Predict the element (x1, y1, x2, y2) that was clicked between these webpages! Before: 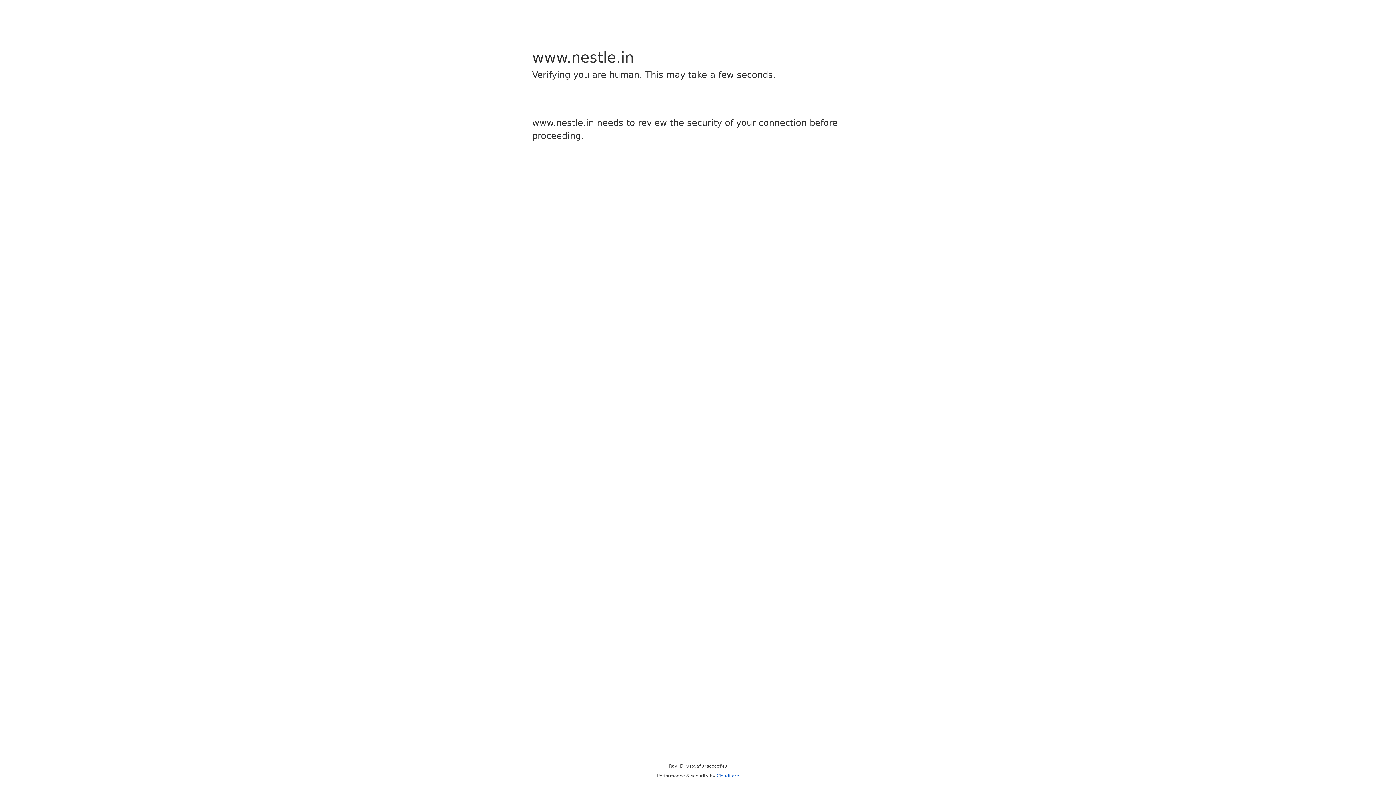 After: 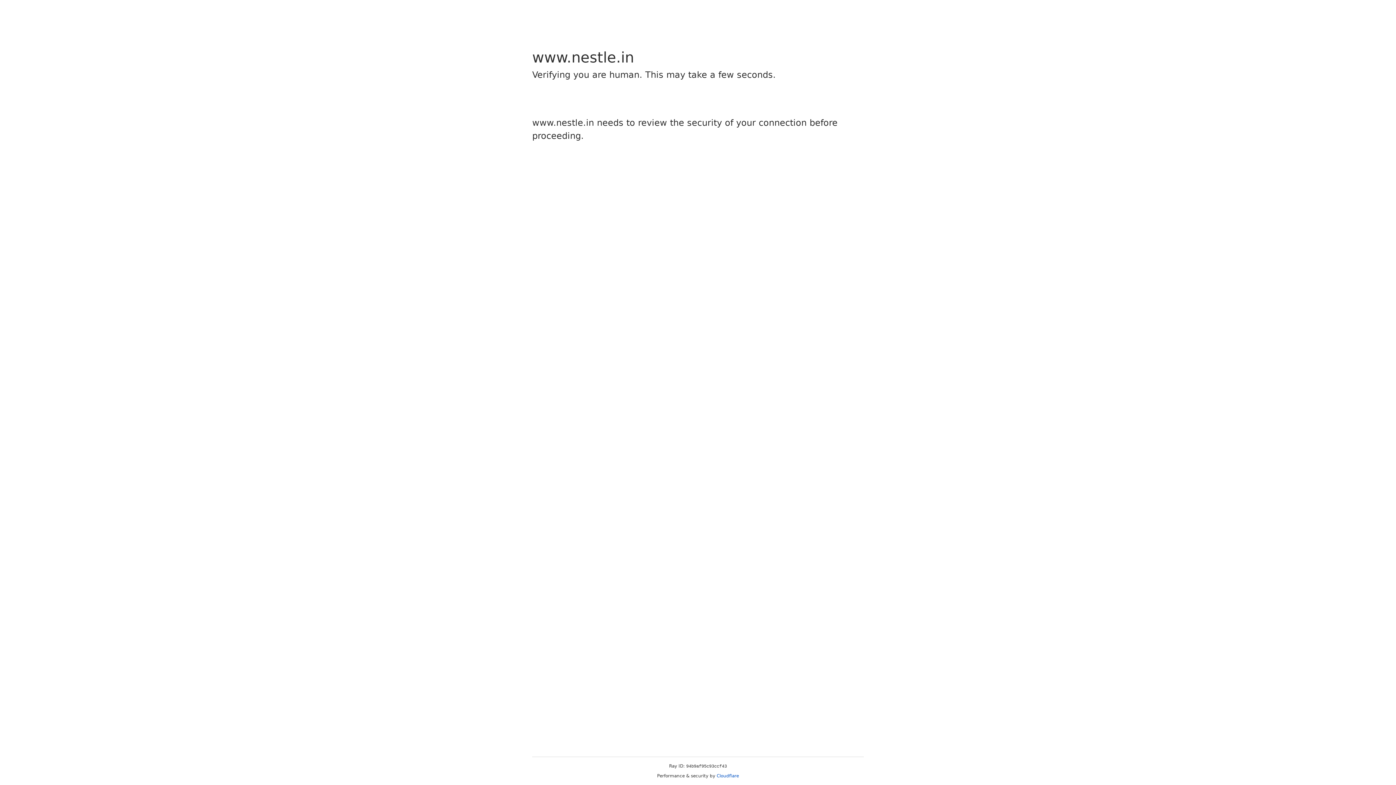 Action: bbox: (716, 773, 739, 778) label: Cloudflare